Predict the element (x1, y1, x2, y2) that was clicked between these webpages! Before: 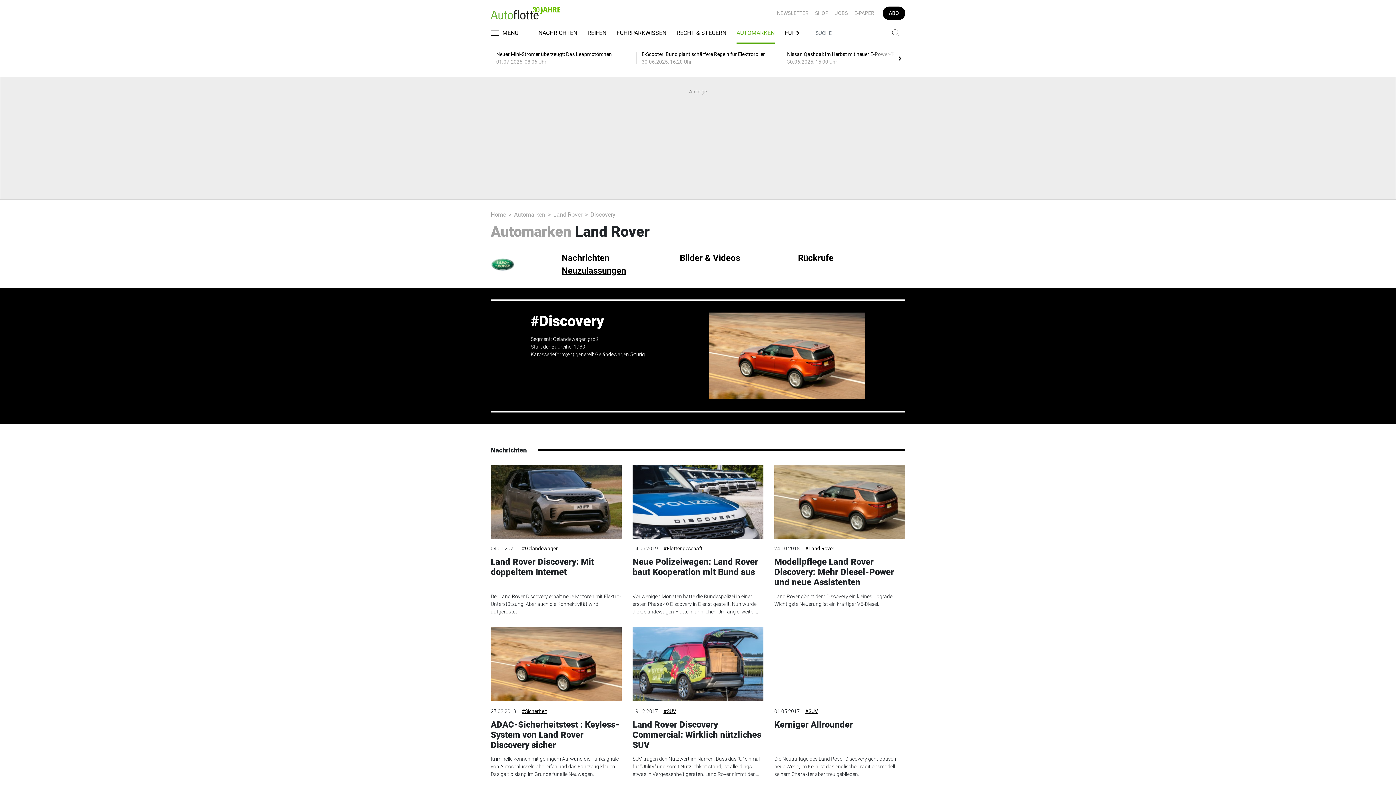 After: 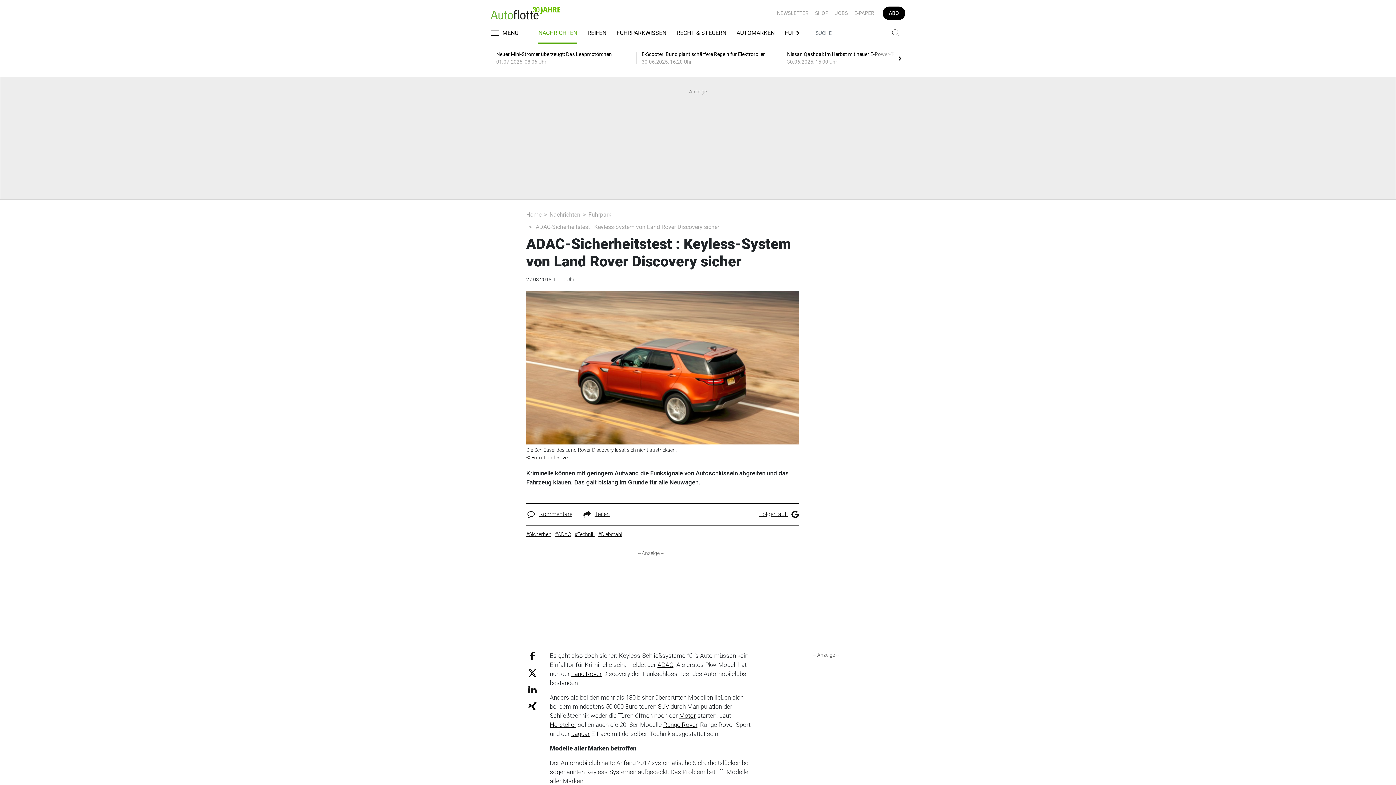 Action: bbox: (490, 755, 621, 778) label: Kriminelle können mit geringem Aufwand die Funksignale von Autoschlüsseln abgreifen und das Fahrzeug klauen. Das galt bislang im Grunde für alle Neuwagen.